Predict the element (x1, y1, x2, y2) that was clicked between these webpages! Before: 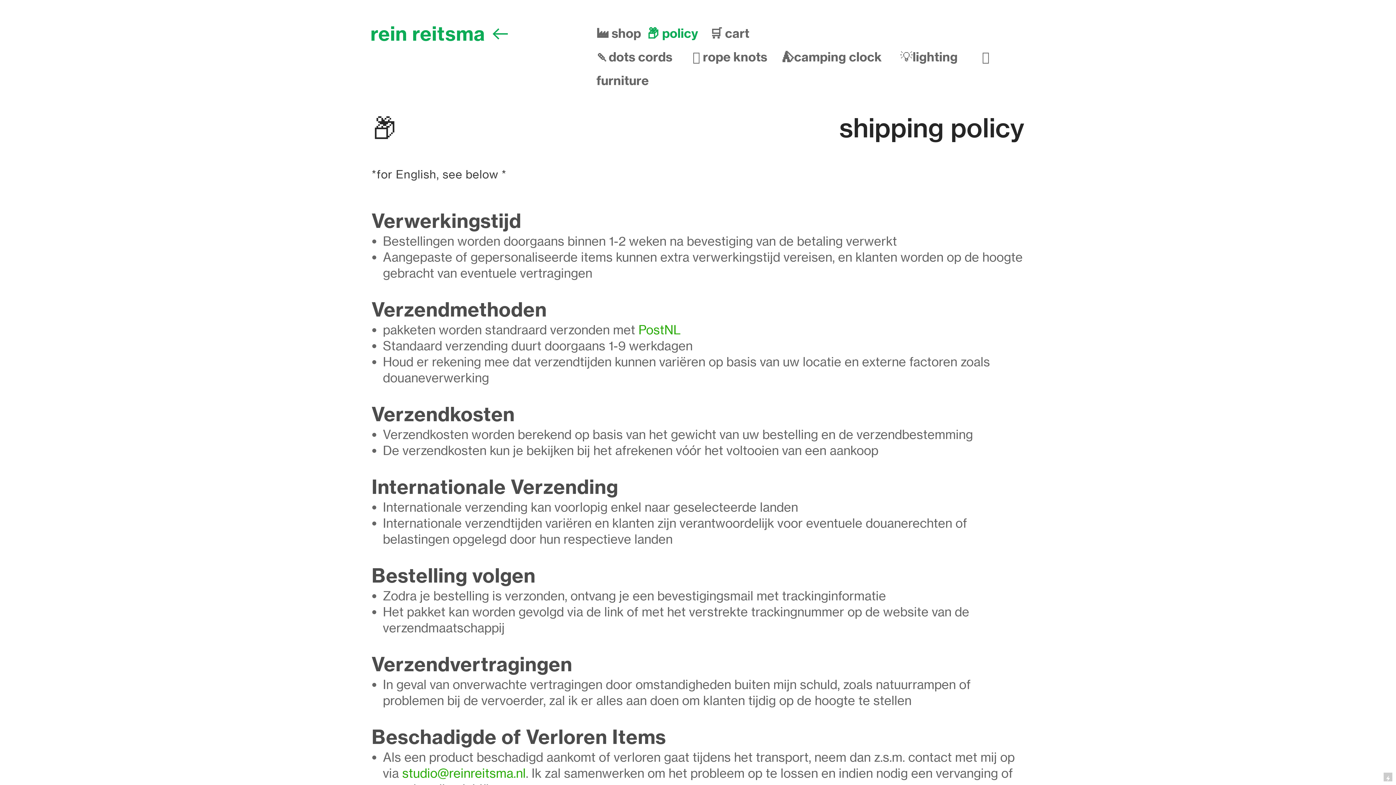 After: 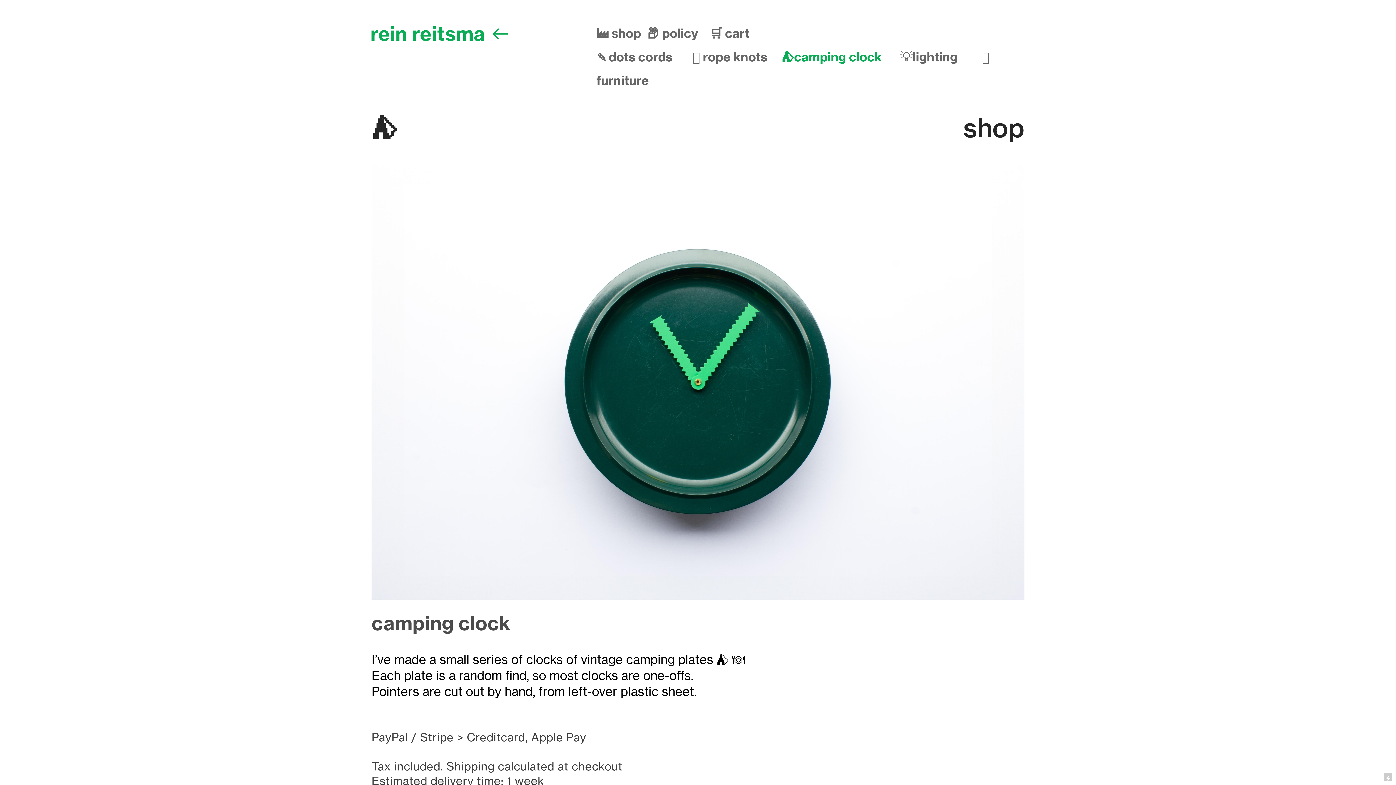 Action: bbox: (781, 49, 881, 64) label: ⛺️camping clock